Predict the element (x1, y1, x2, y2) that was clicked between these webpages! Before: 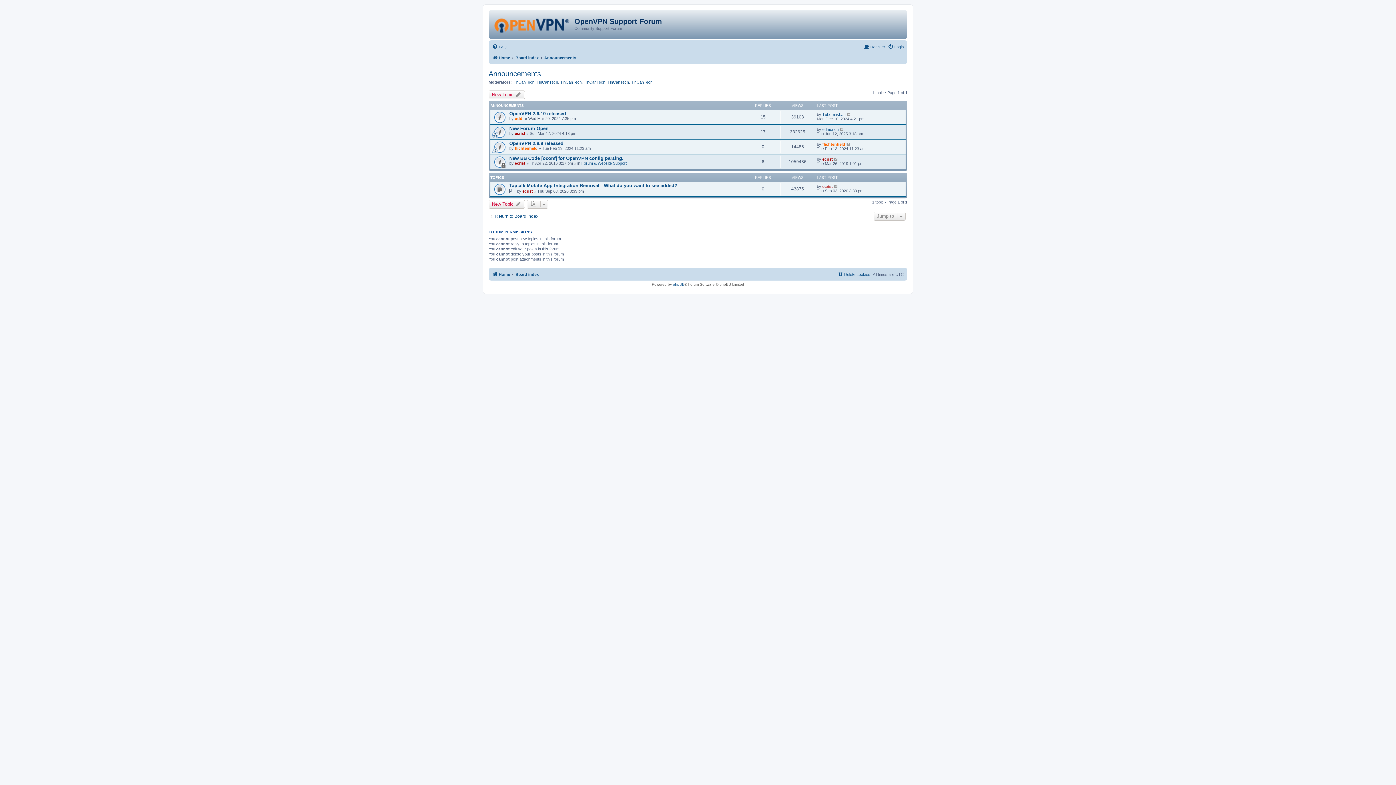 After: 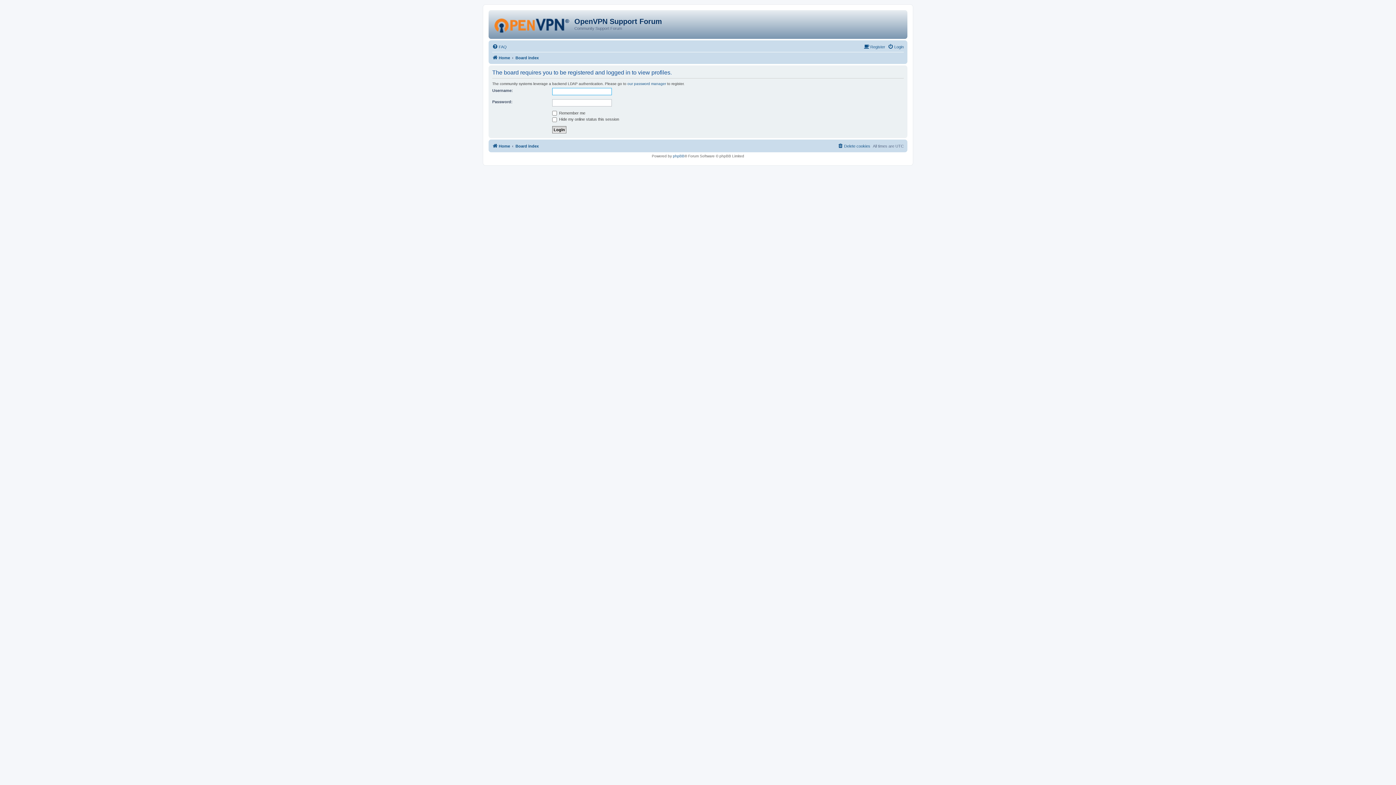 Action: bbox: (514, 161, 525, 165) label: ecrist